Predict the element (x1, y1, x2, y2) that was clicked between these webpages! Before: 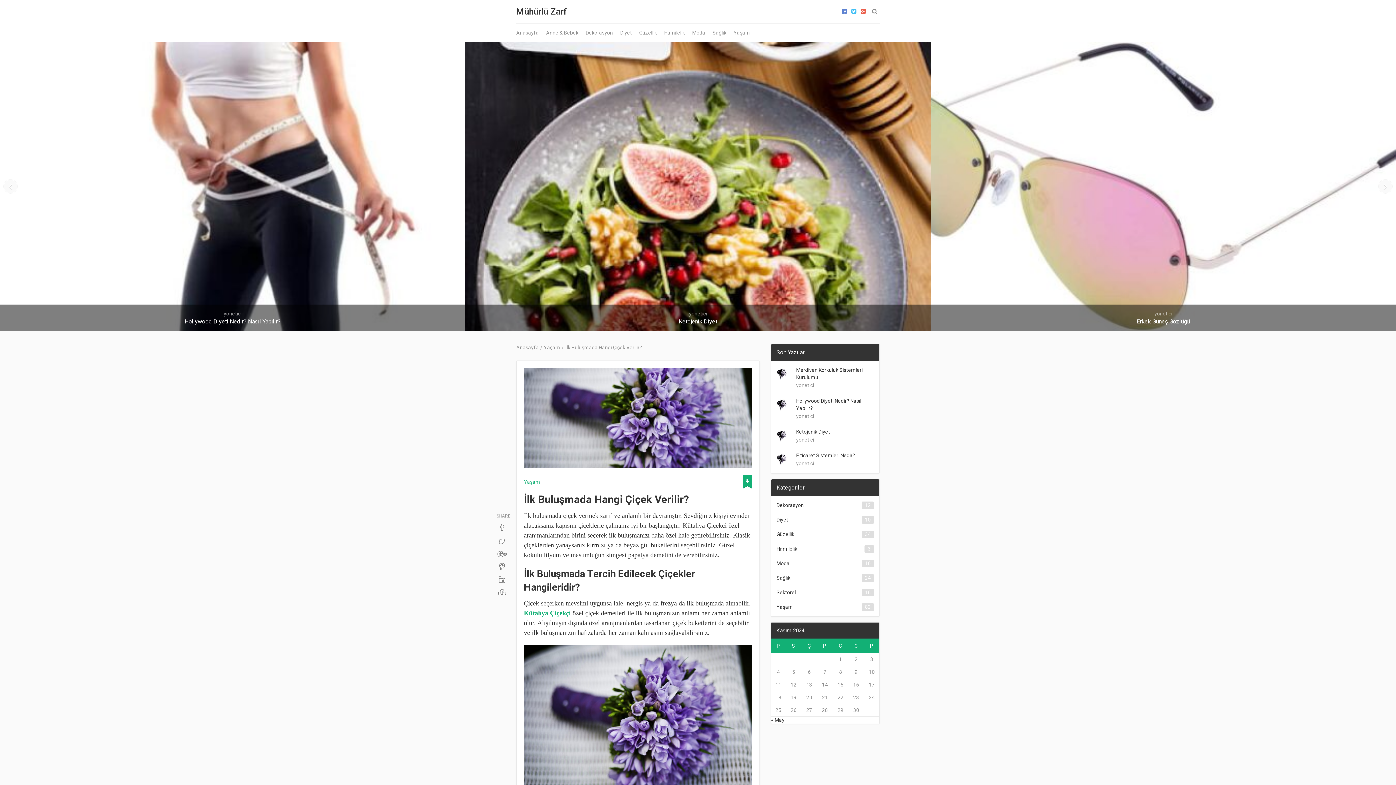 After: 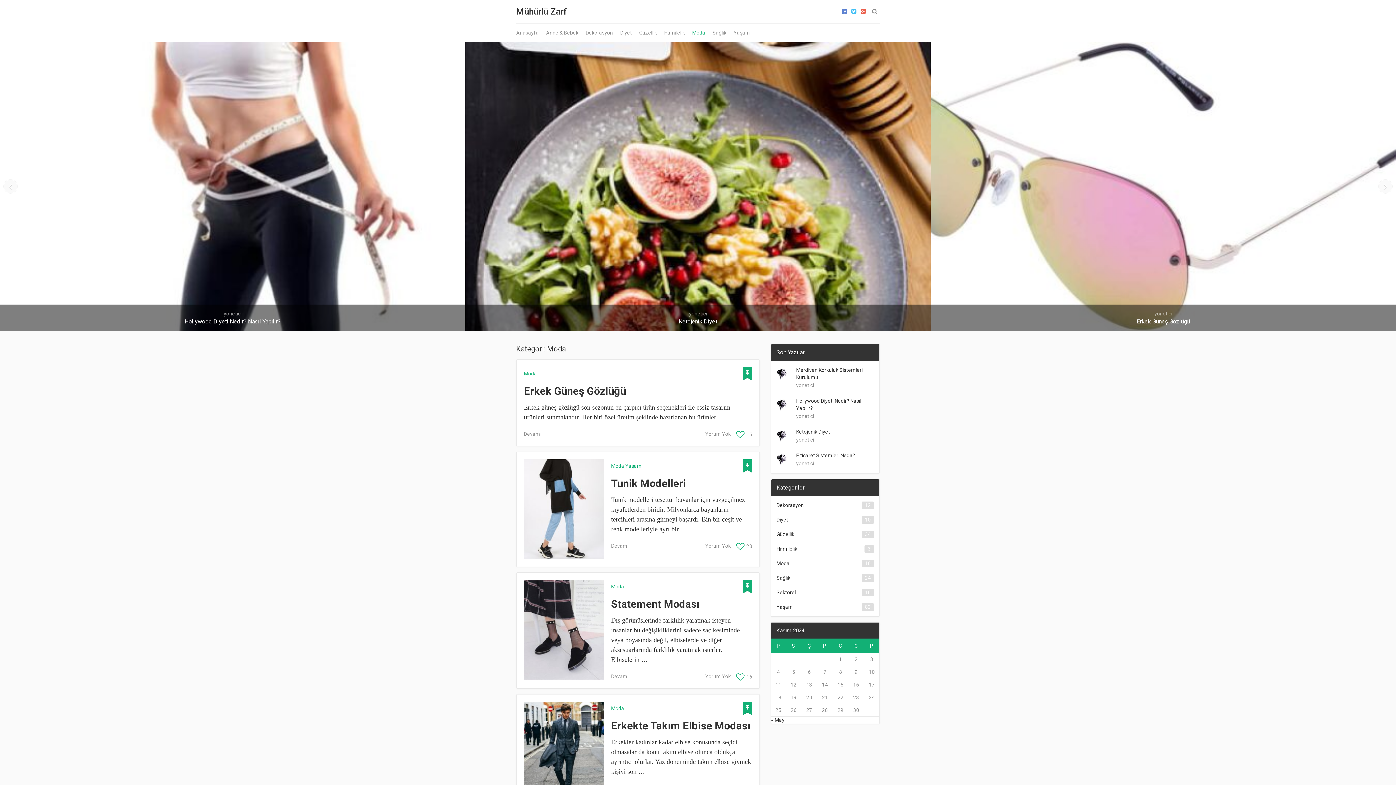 Action: label: Moda bbox: (688, 23, 709, 41)